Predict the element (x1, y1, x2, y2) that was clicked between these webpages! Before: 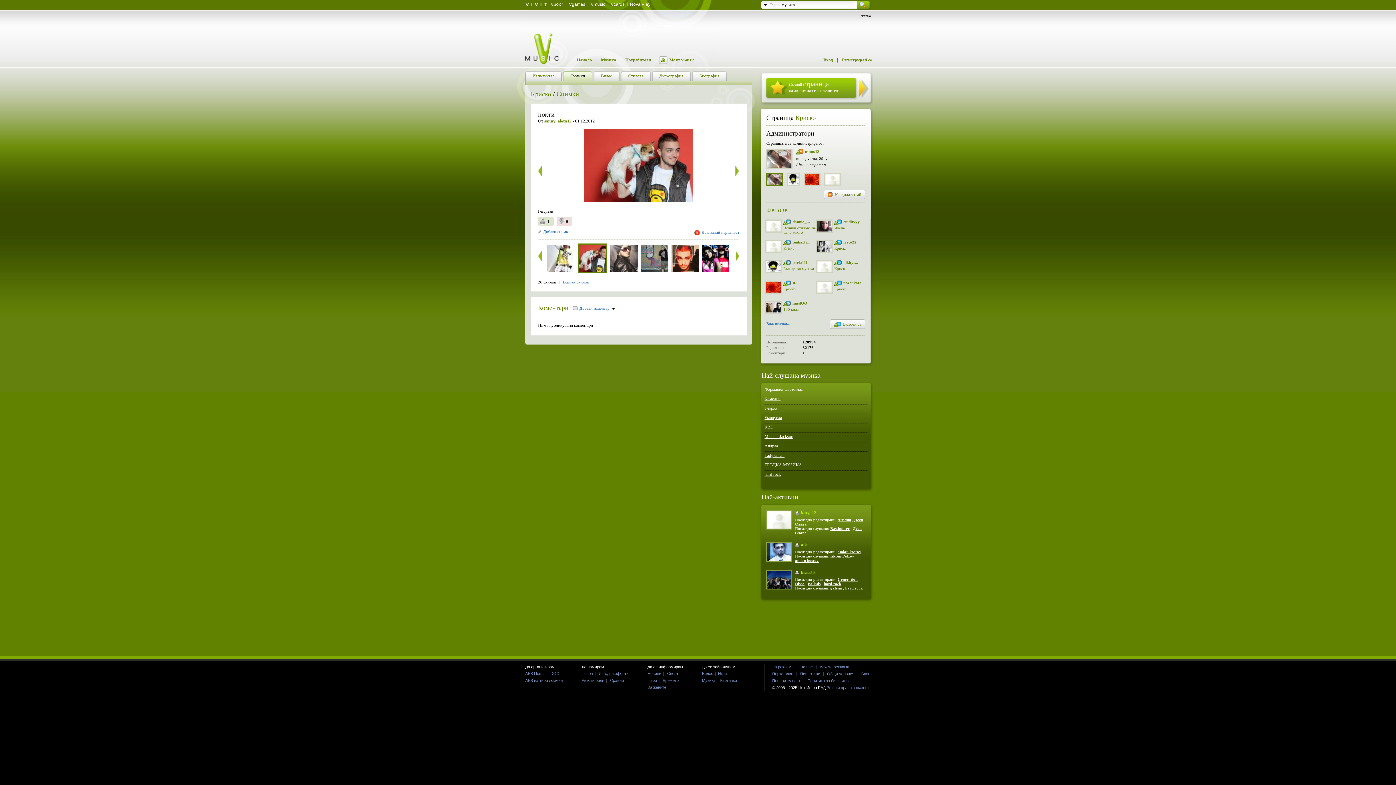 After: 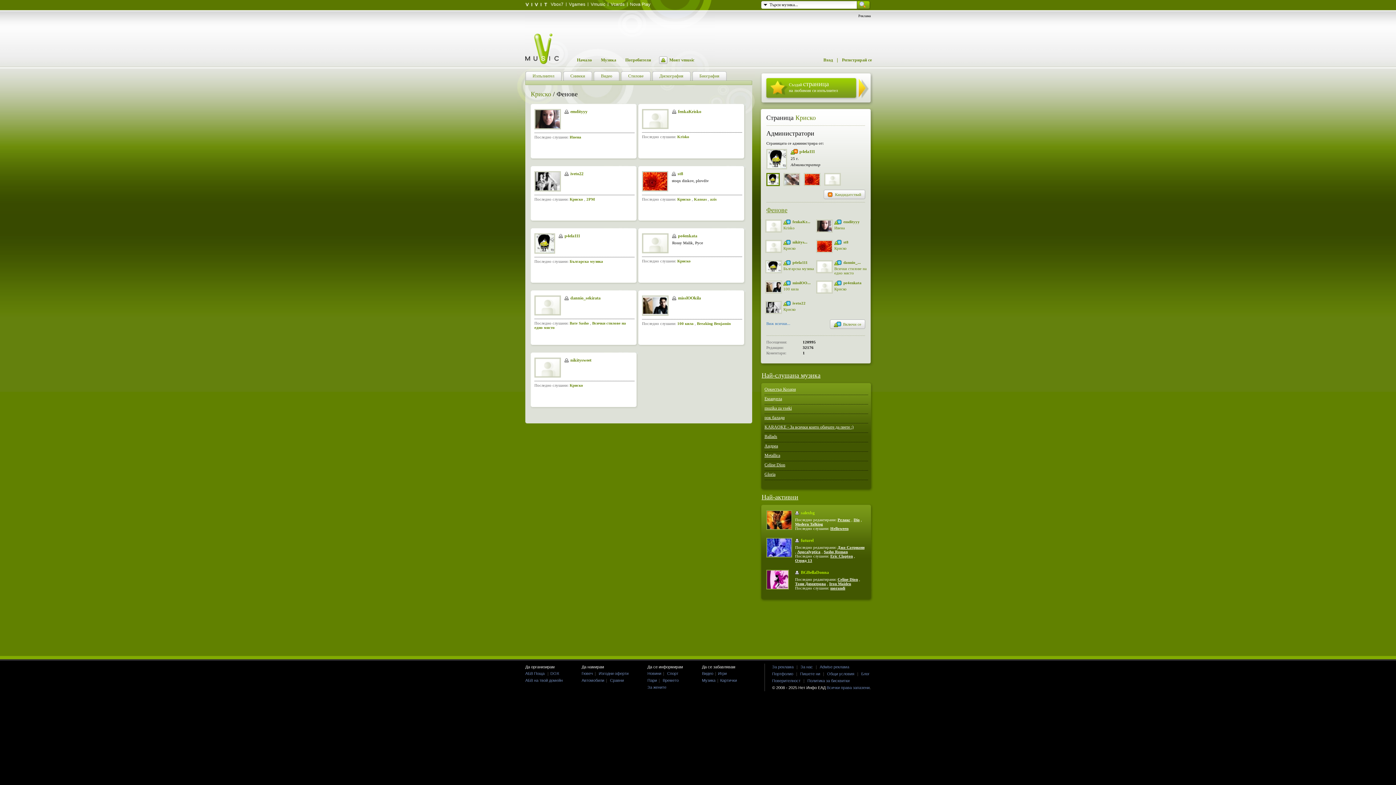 Action: bbox: (766, 206, 787, 213) label: Фенове